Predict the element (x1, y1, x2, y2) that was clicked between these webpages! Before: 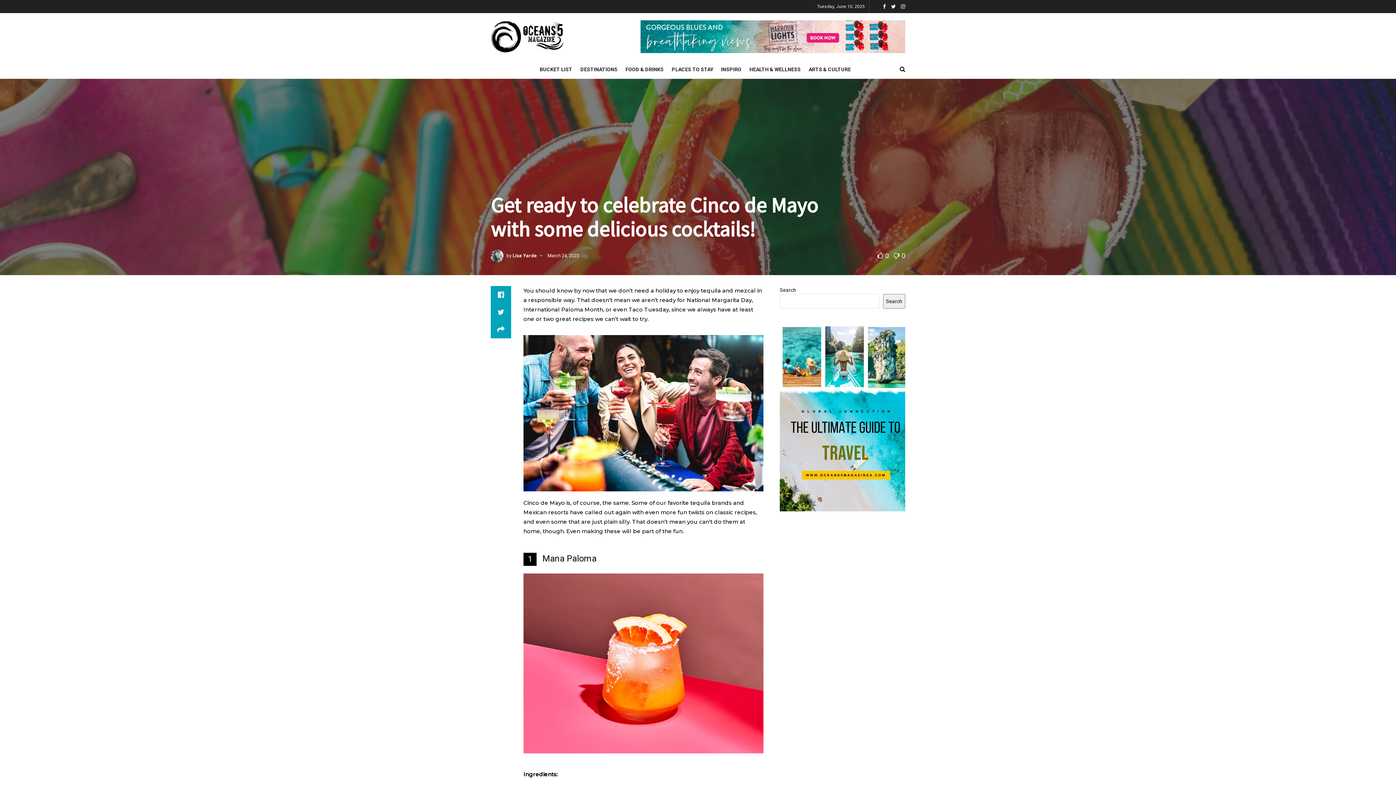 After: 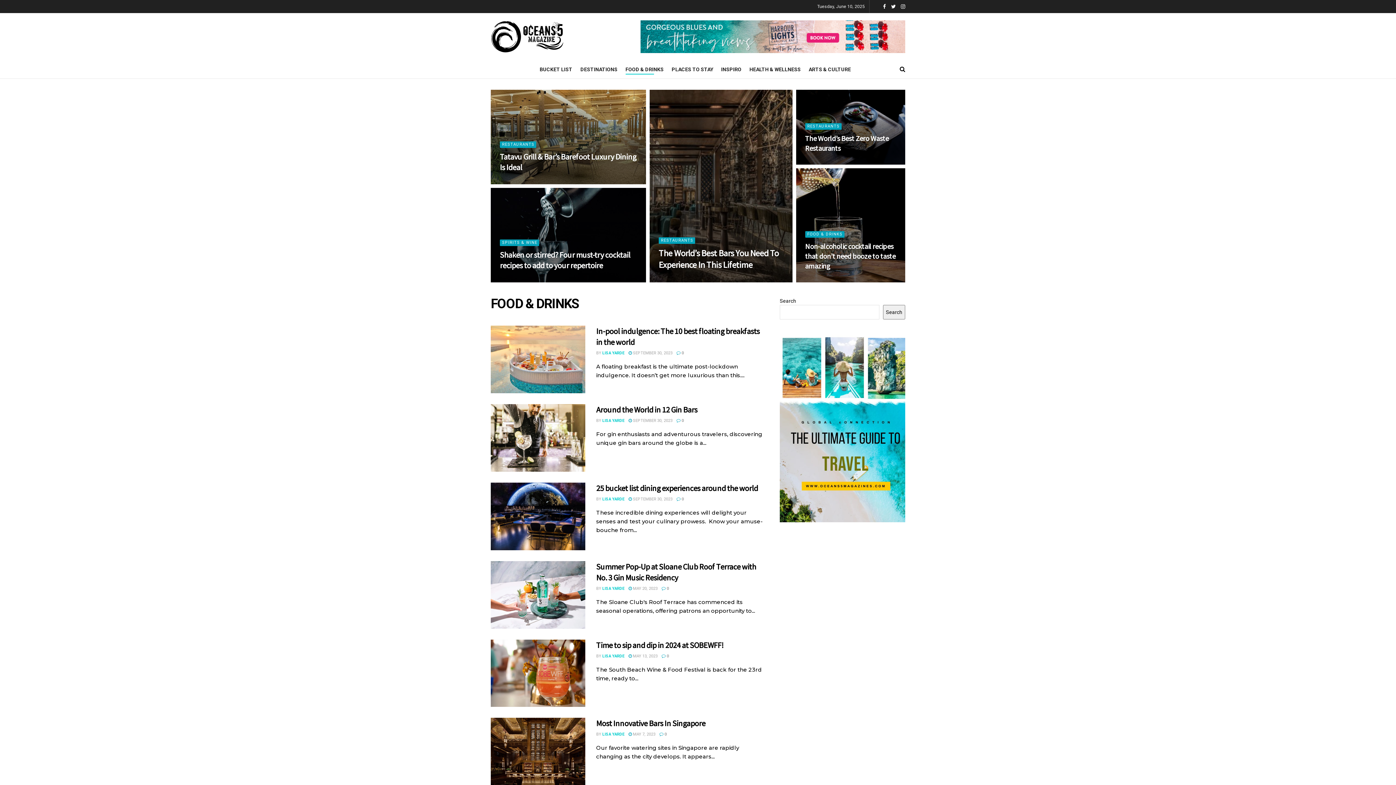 Action: bbox: (625, 64, 663, 74) label: FOOD & DRINKS